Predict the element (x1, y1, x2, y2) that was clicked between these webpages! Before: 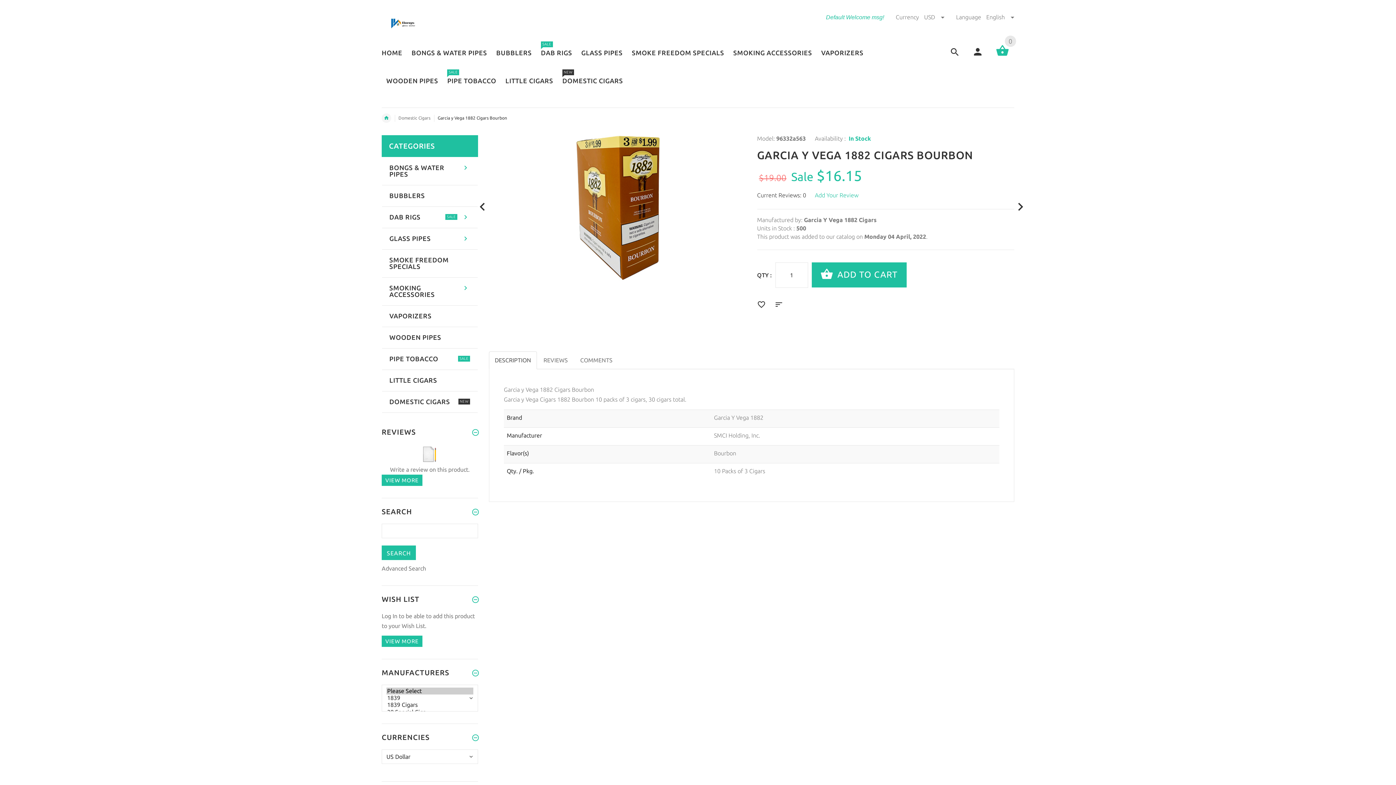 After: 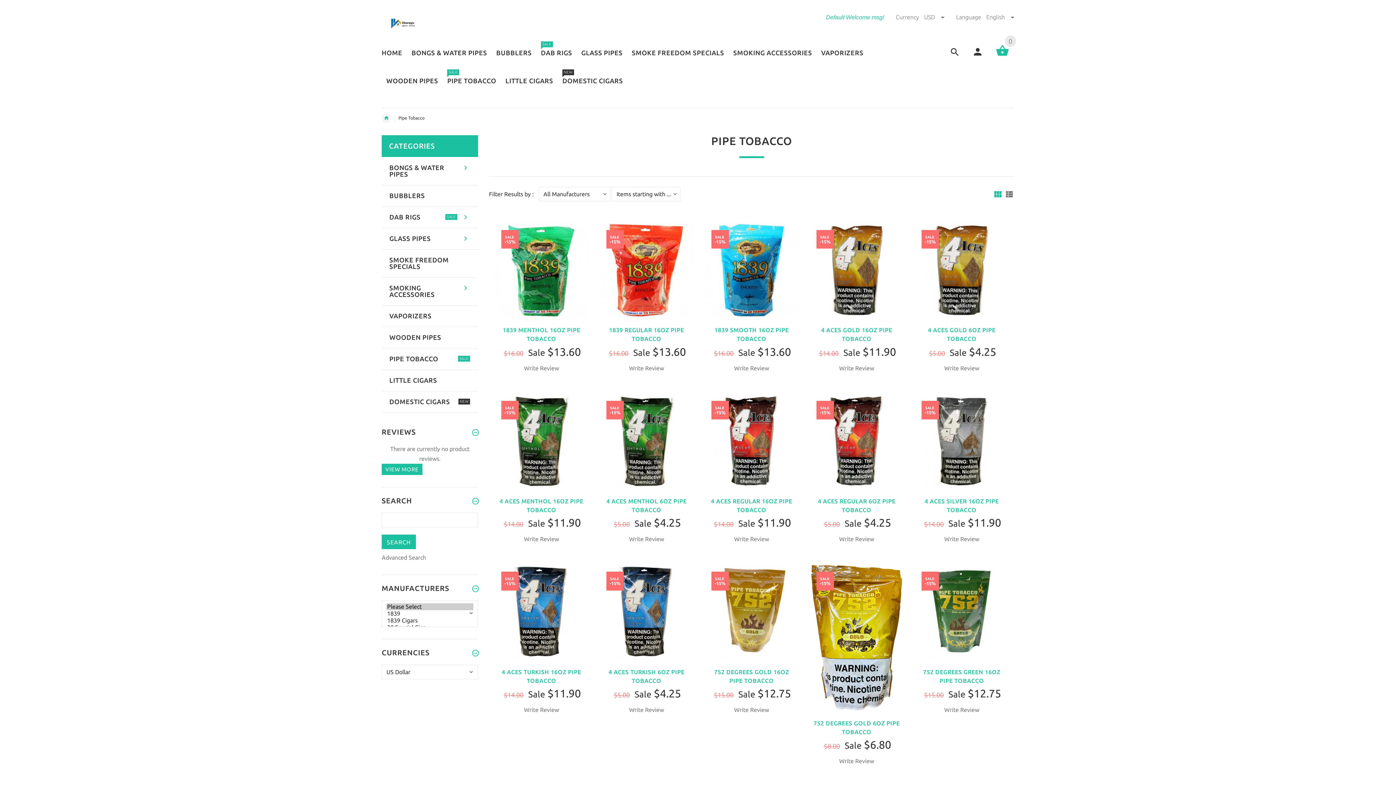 Action: bbox: (442, 70, 500, 93) label: PIPE TOBACCO
SALE